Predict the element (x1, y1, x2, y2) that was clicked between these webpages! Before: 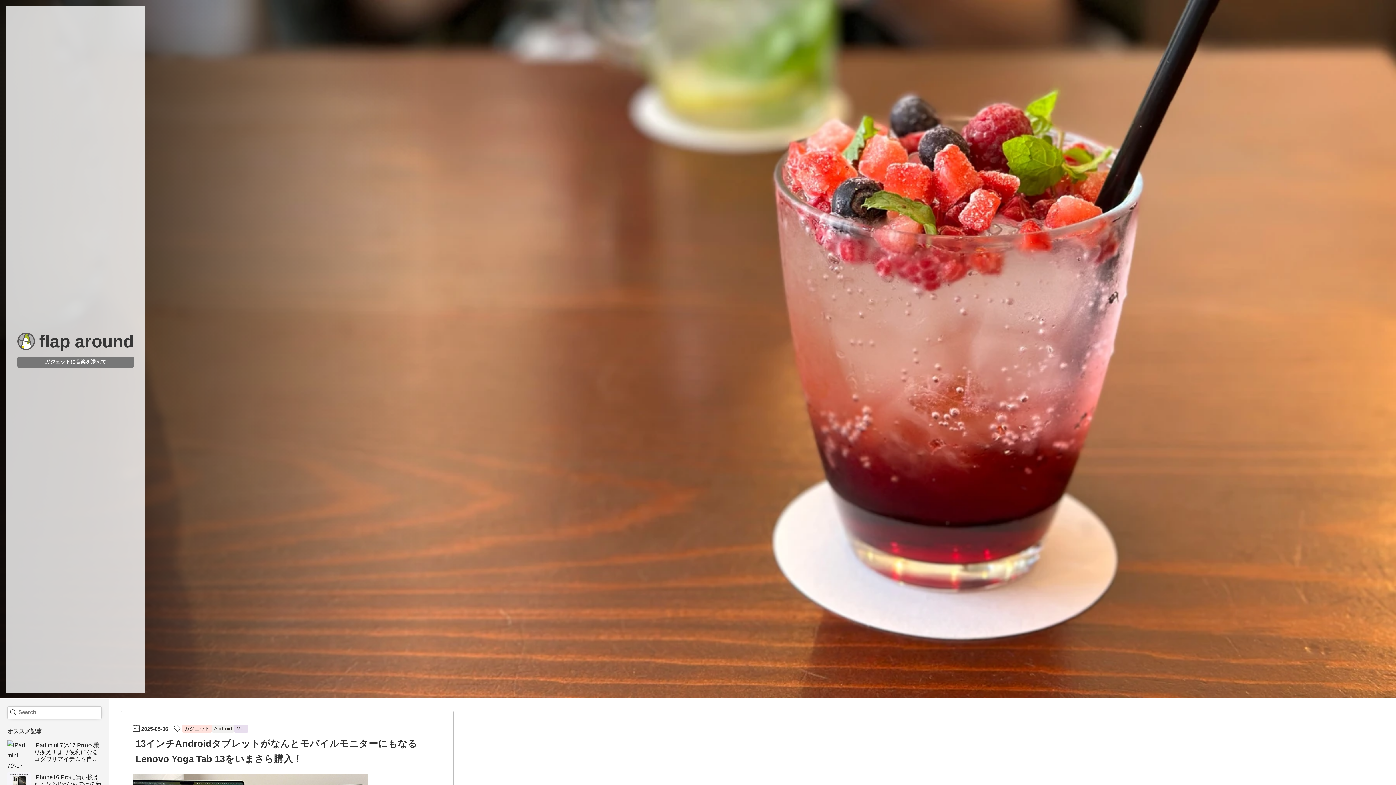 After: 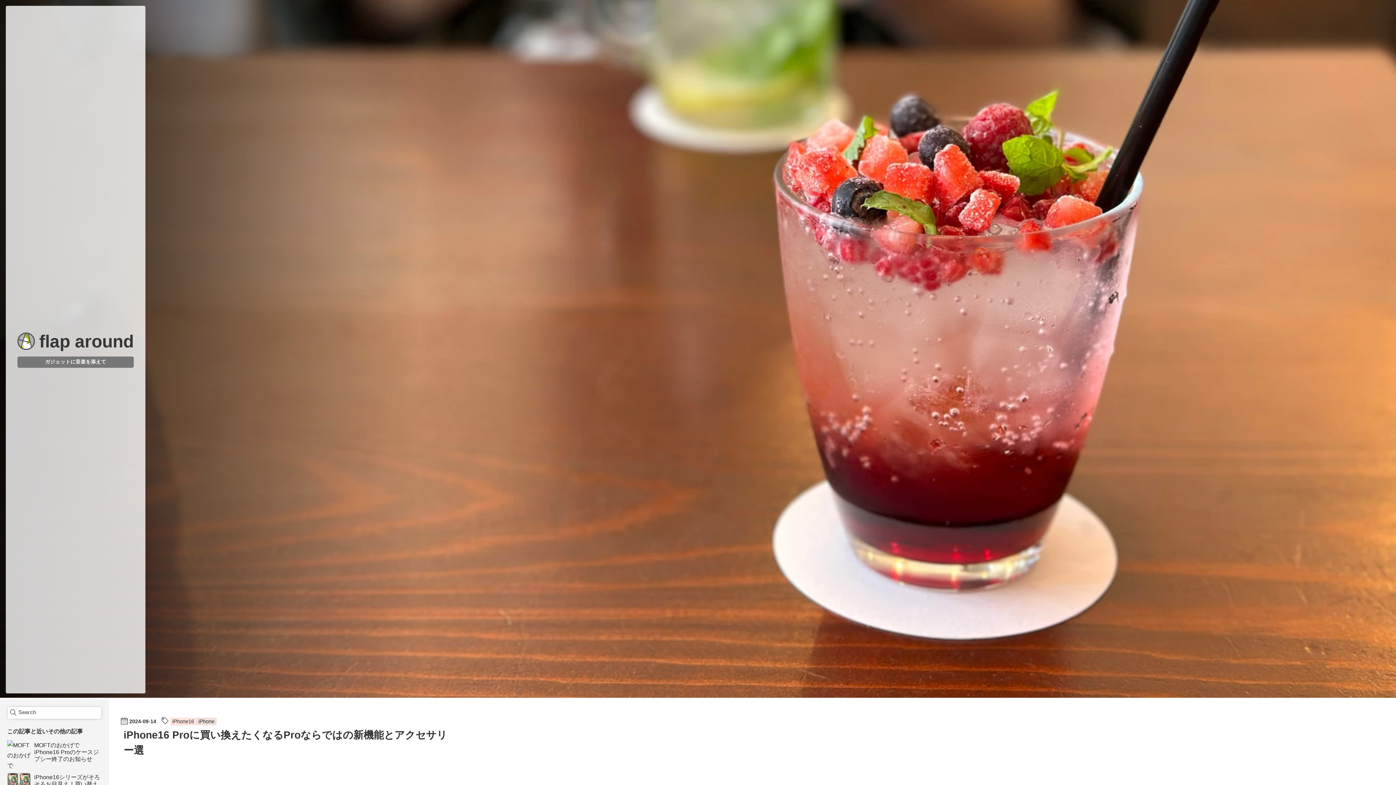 Action: label: iPhone16 Proに買い換えたくなるProならではの新機能とアクセサリー選 bbox: (7, 772, 101, 796)